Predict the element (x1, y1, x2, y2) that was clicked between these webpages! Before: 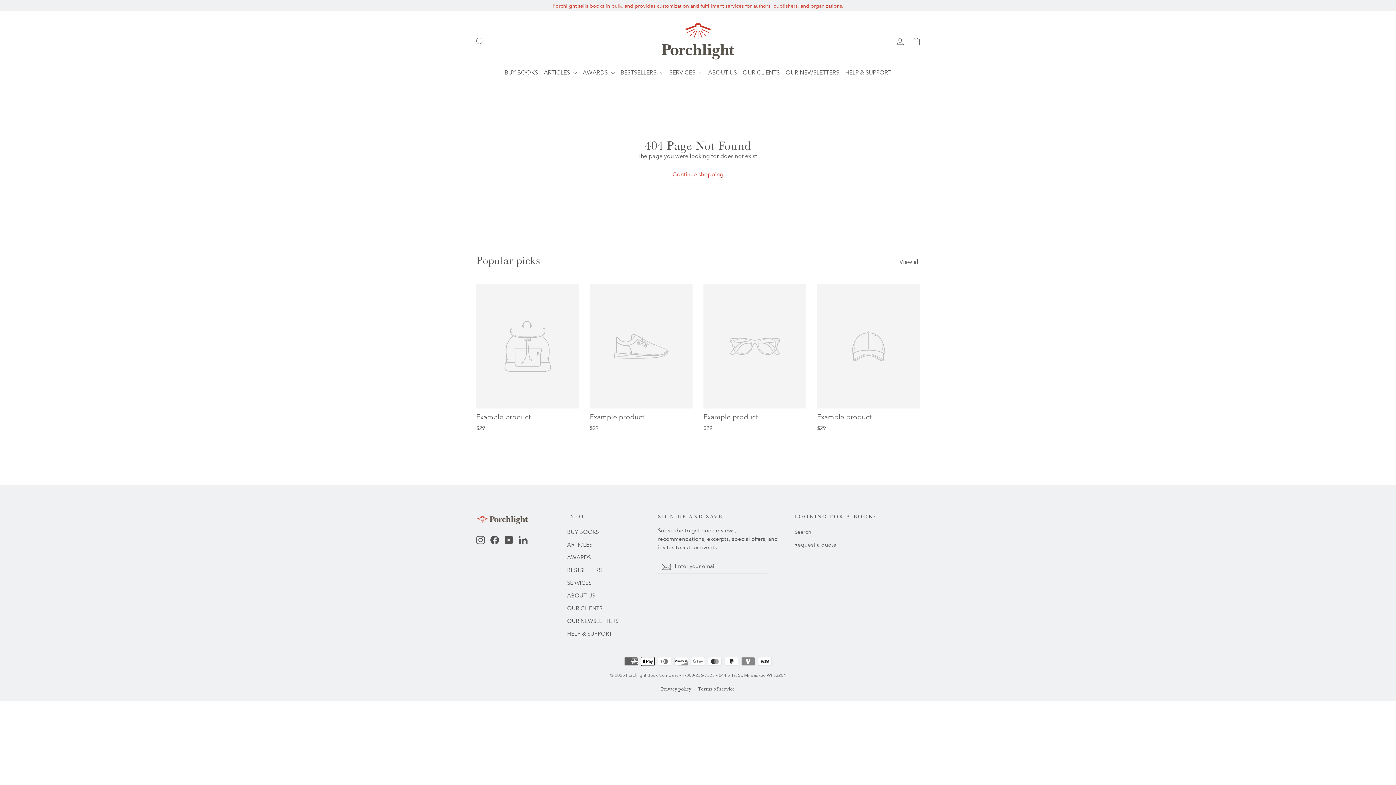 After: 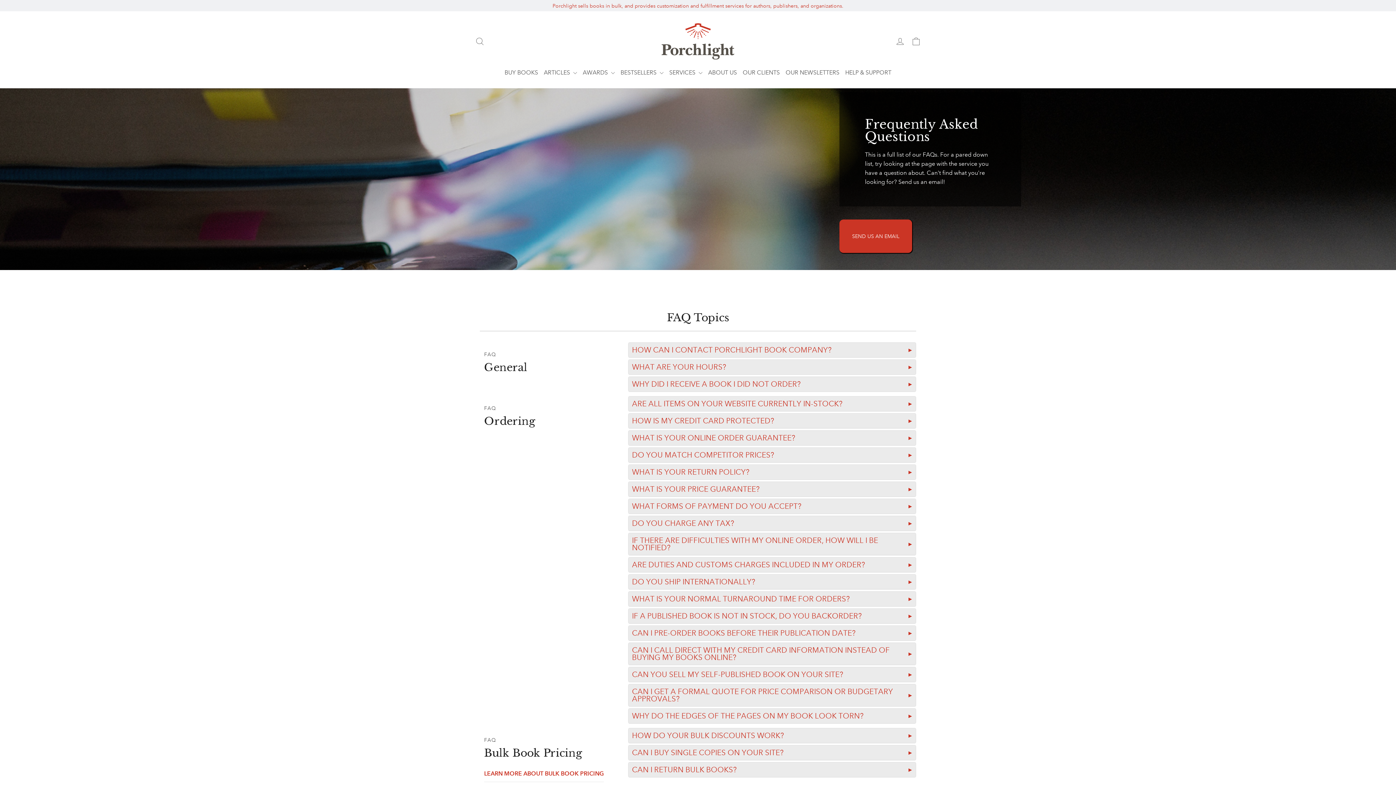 Action: label: HELP & SUPPORT bbox: (842, 64, 894, 80)